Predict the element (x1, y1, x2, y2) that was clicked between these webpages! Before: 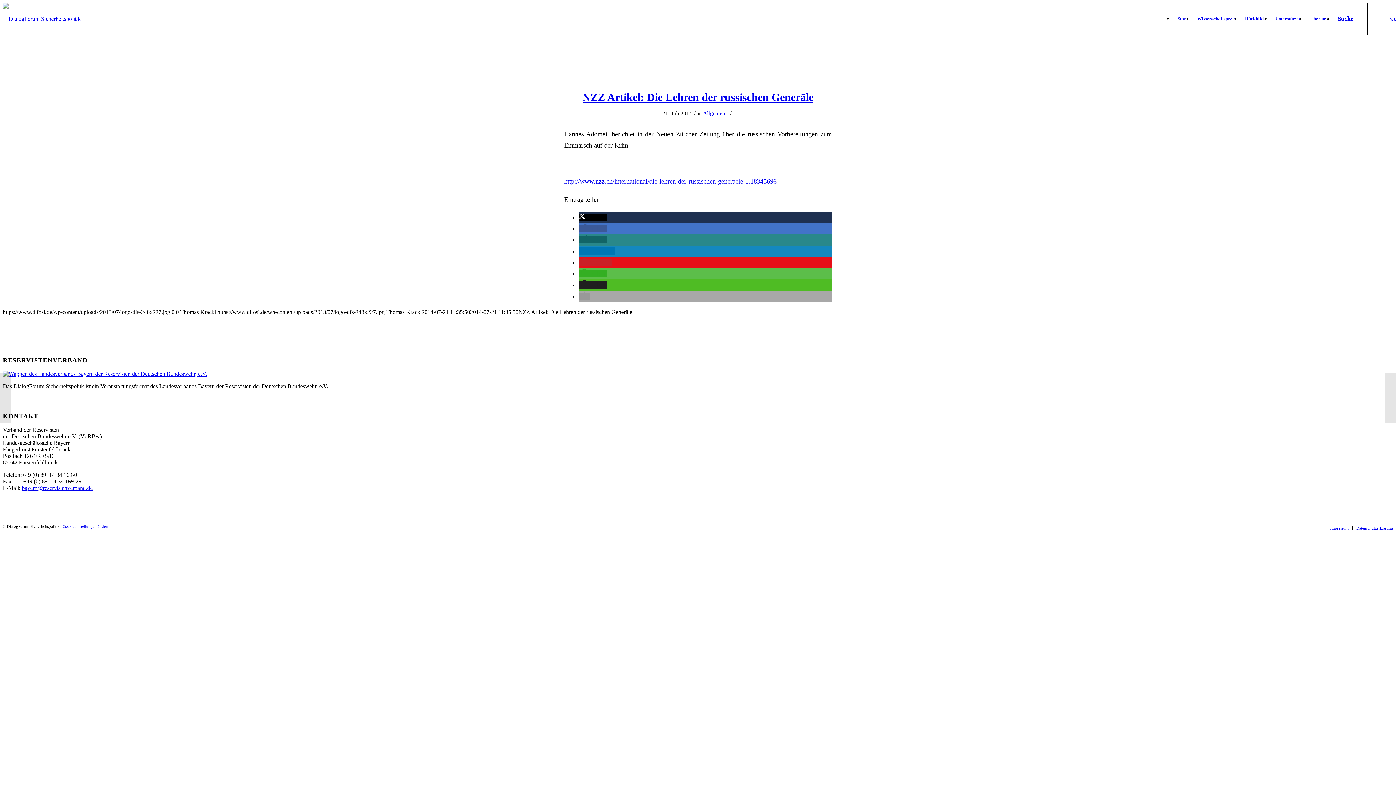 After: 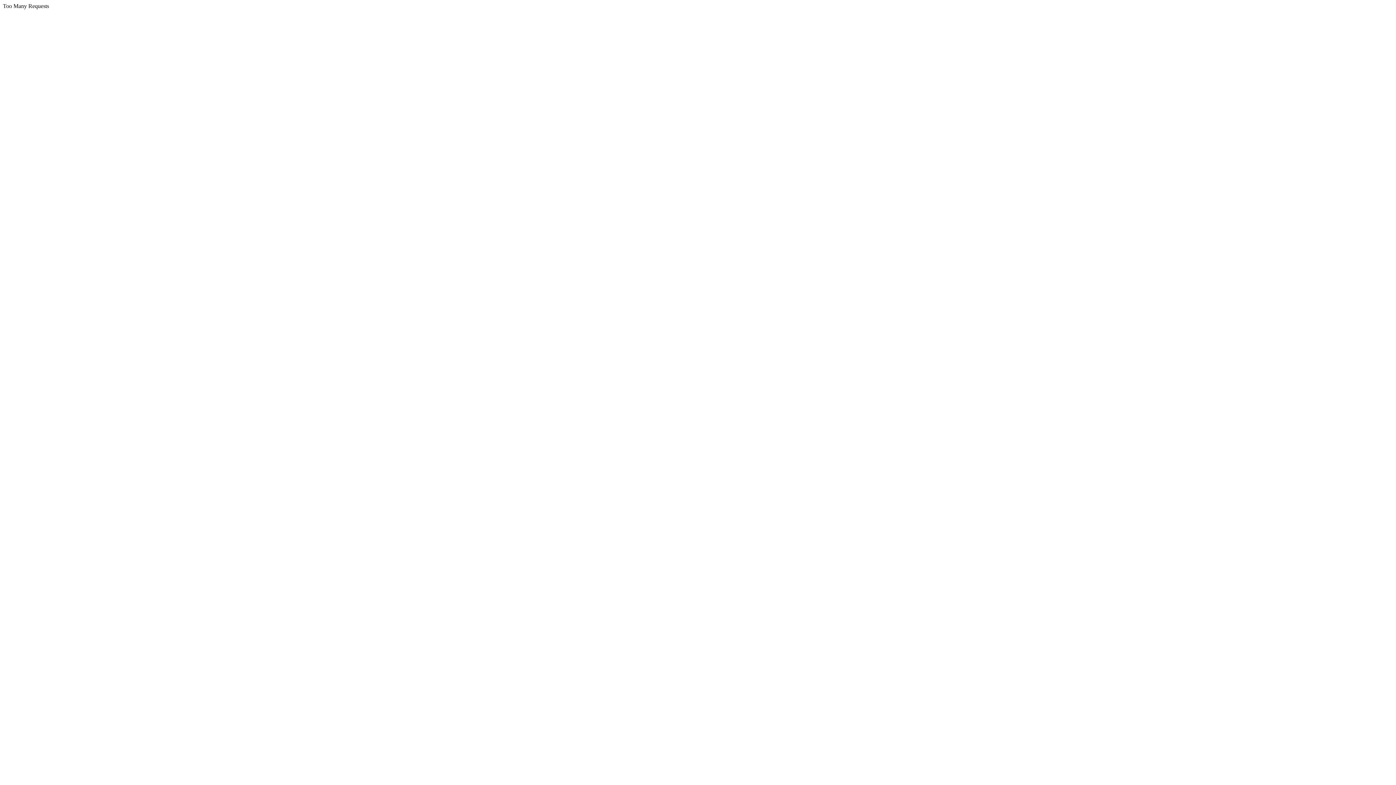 Action: bbox: (1330, 526, 1349, 530) label: Impressum